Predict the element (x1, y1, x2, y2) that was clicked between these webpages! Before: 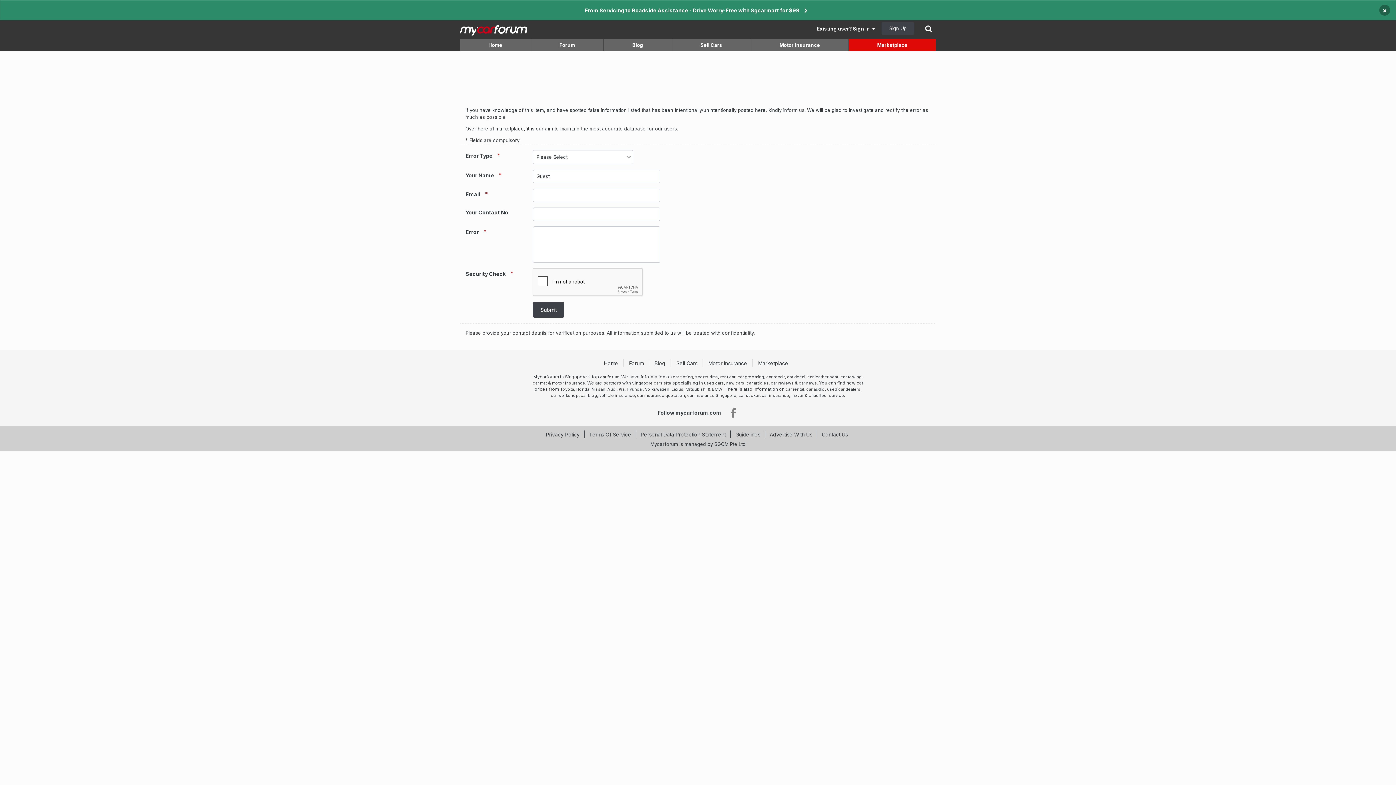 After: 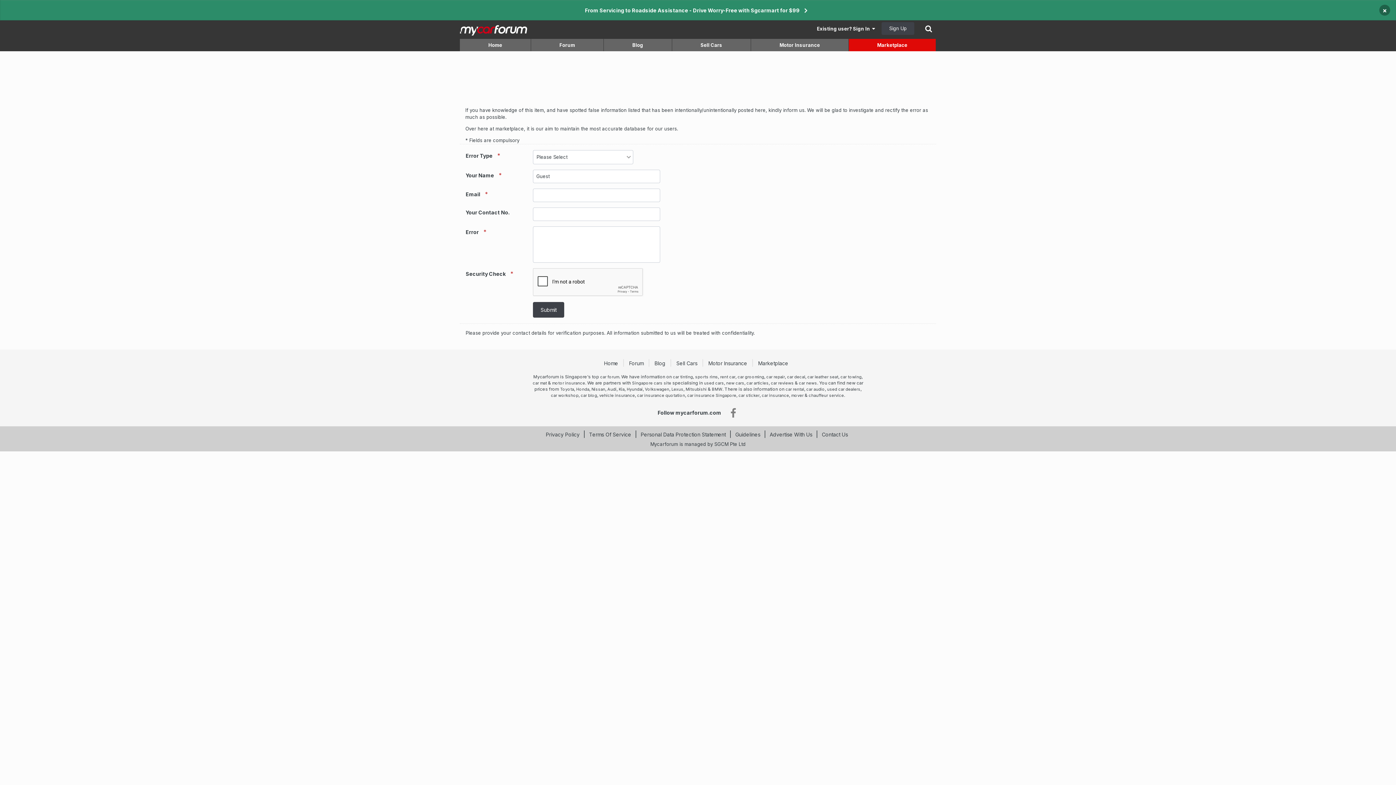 Action: label: Terms Of Service bbox: (589, 431, 631, 437)